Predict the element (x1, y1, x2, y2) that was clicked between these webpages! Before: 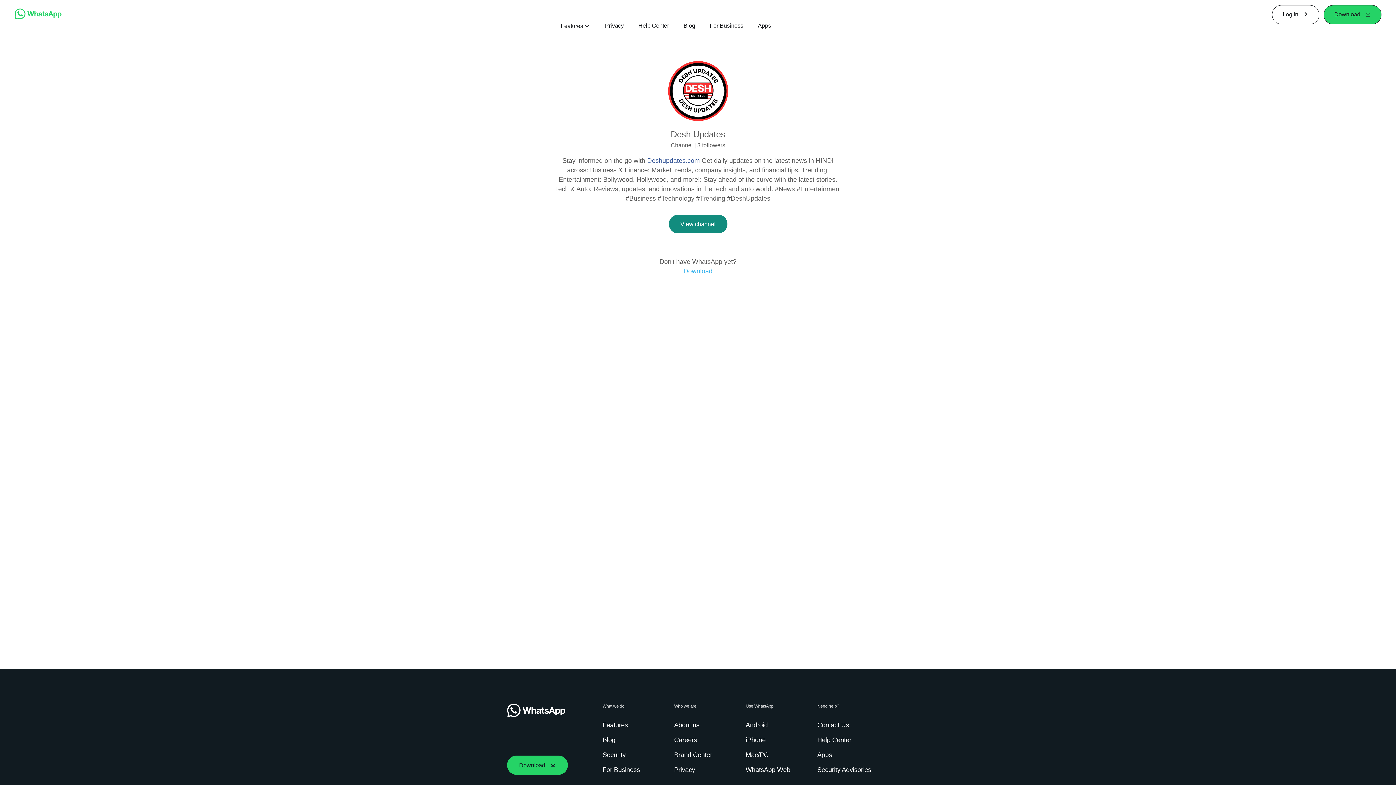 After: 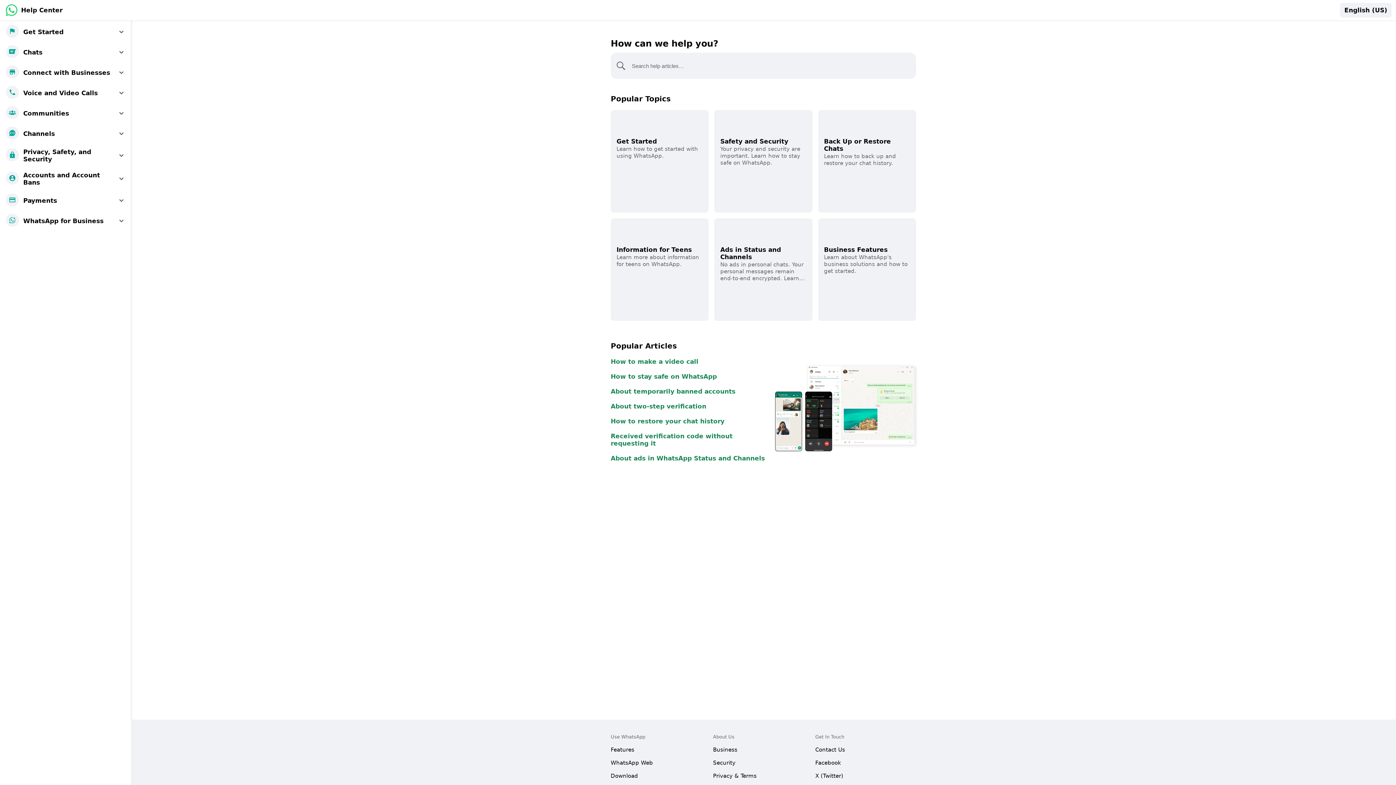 Action: label: Help Center bbox: (638, 21, 669, 29)